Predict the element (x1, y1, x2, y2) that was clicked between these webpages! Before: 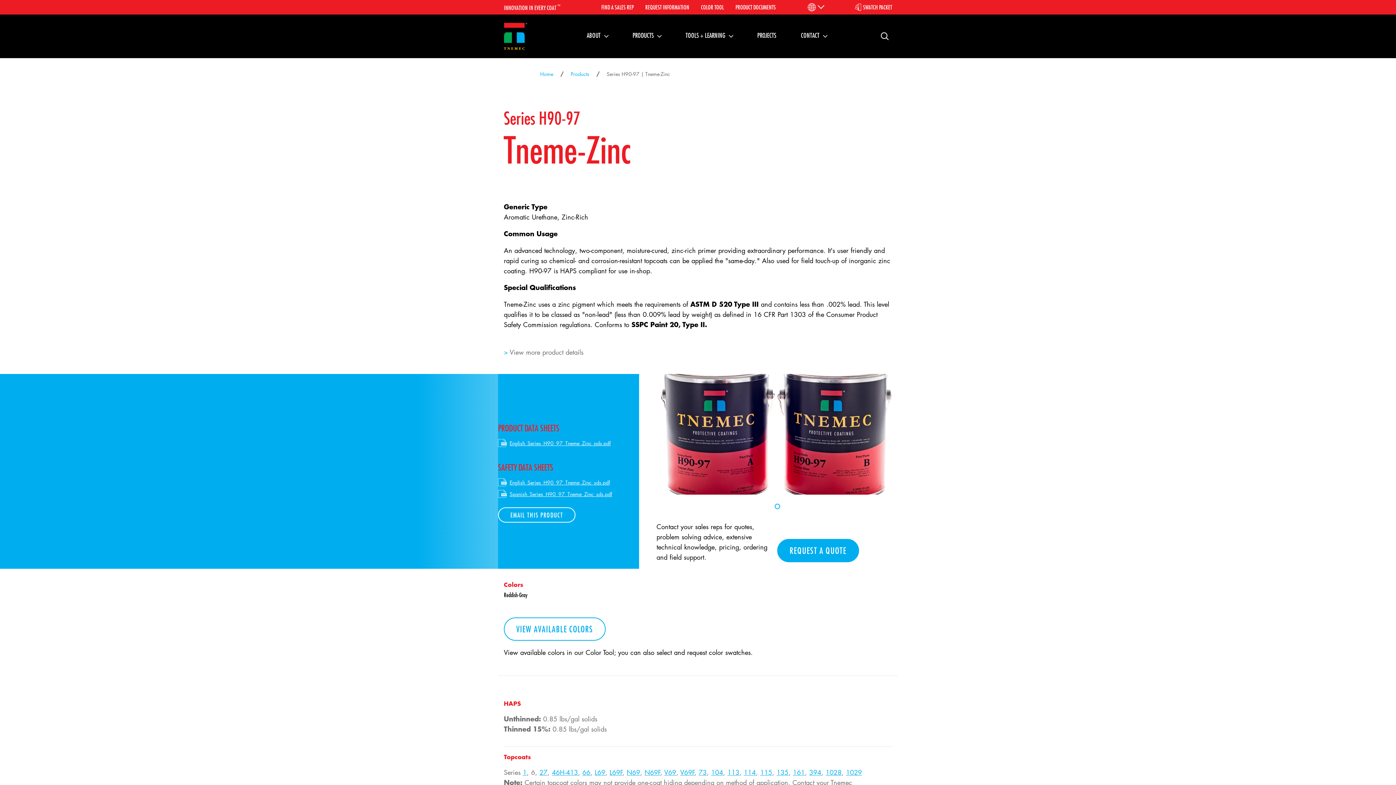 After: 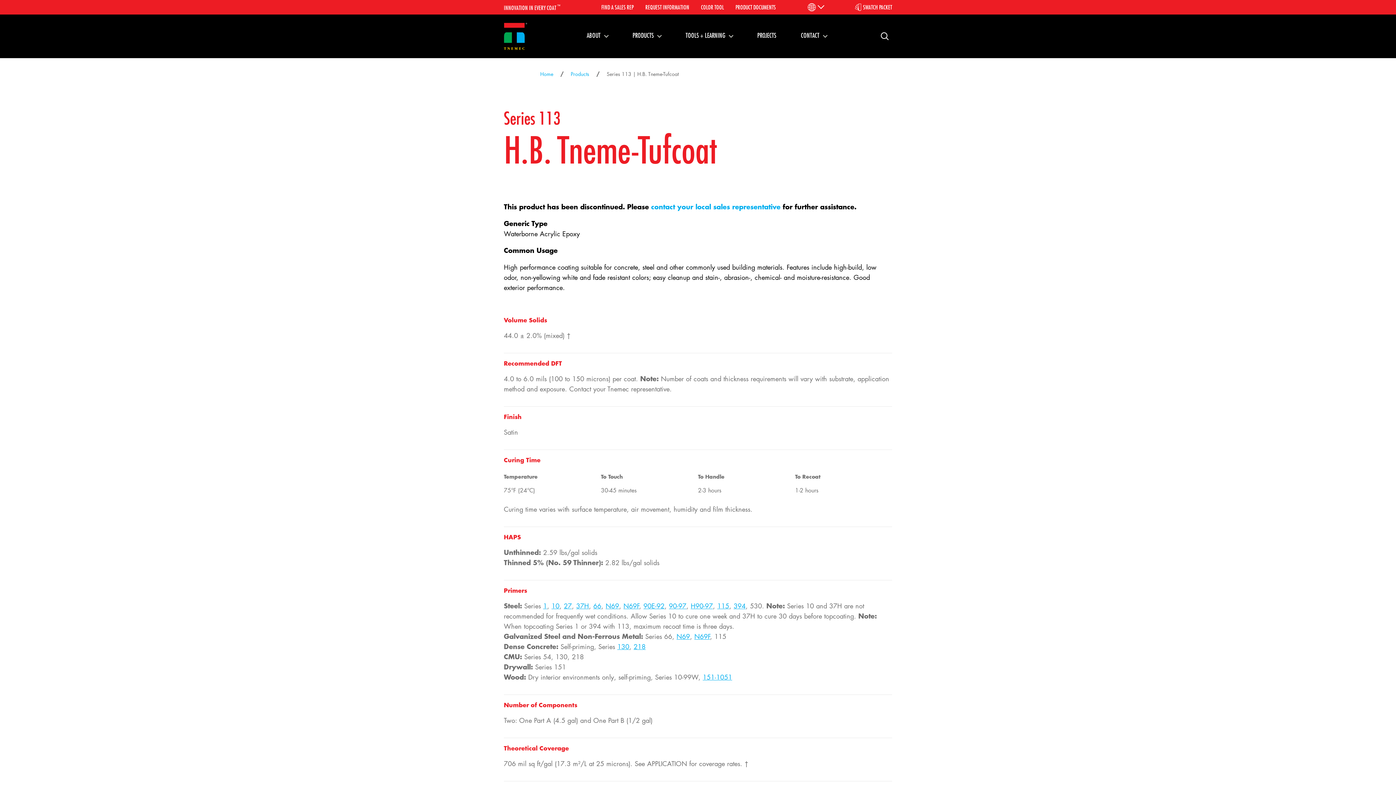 Action: label: 113 bbox: (727, 768, 739, 776)